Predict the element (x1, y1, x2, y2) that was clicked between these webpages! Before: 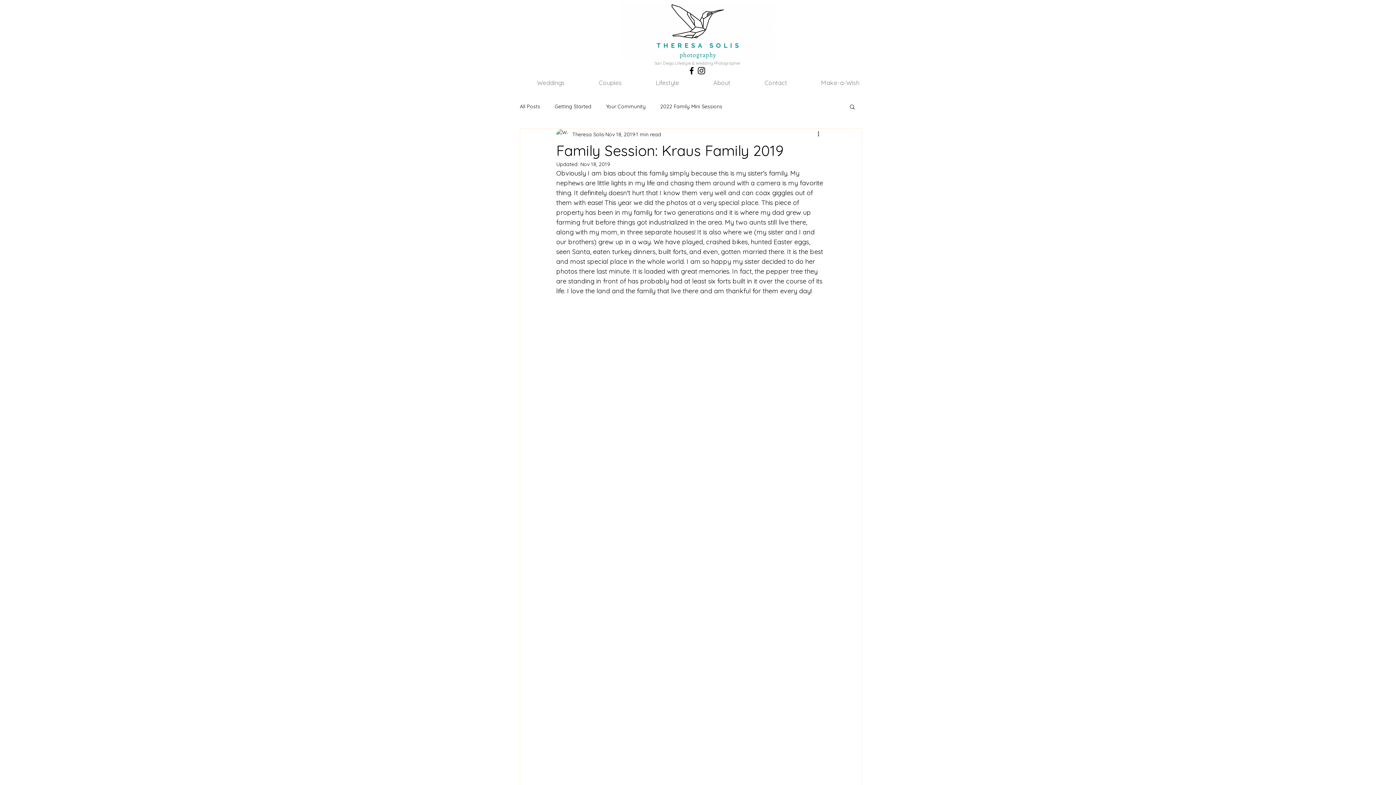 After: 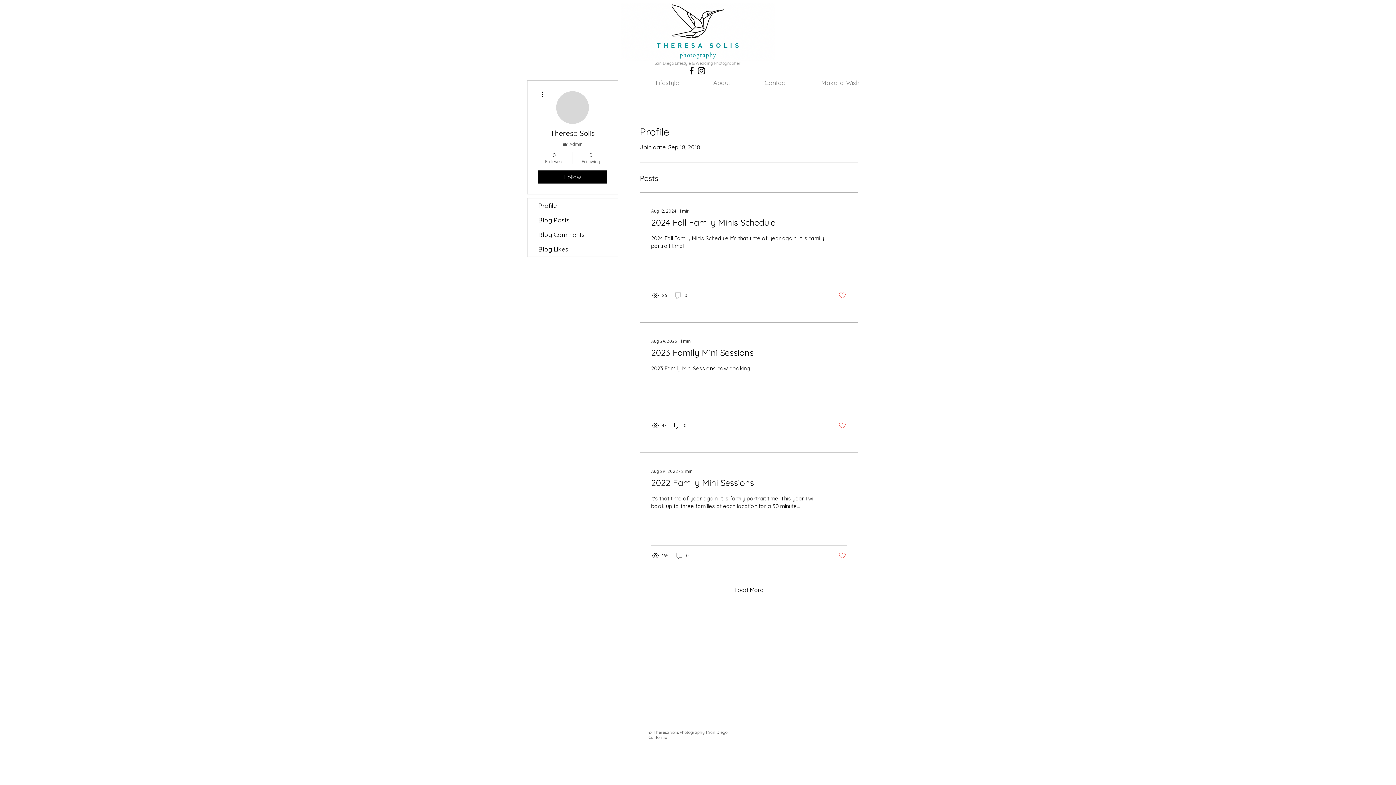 Action: label: Theresa Solis bbox: (572, 130, 604, 138)